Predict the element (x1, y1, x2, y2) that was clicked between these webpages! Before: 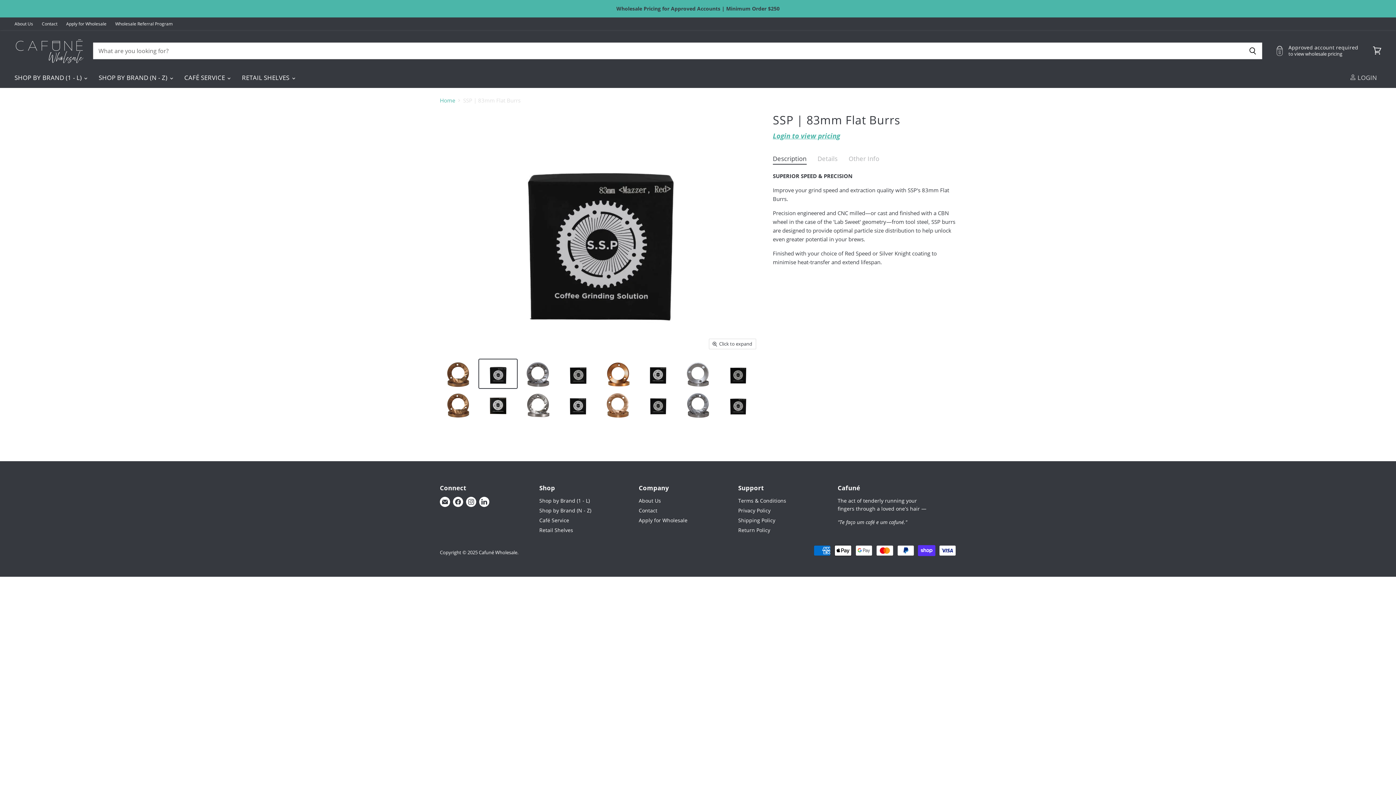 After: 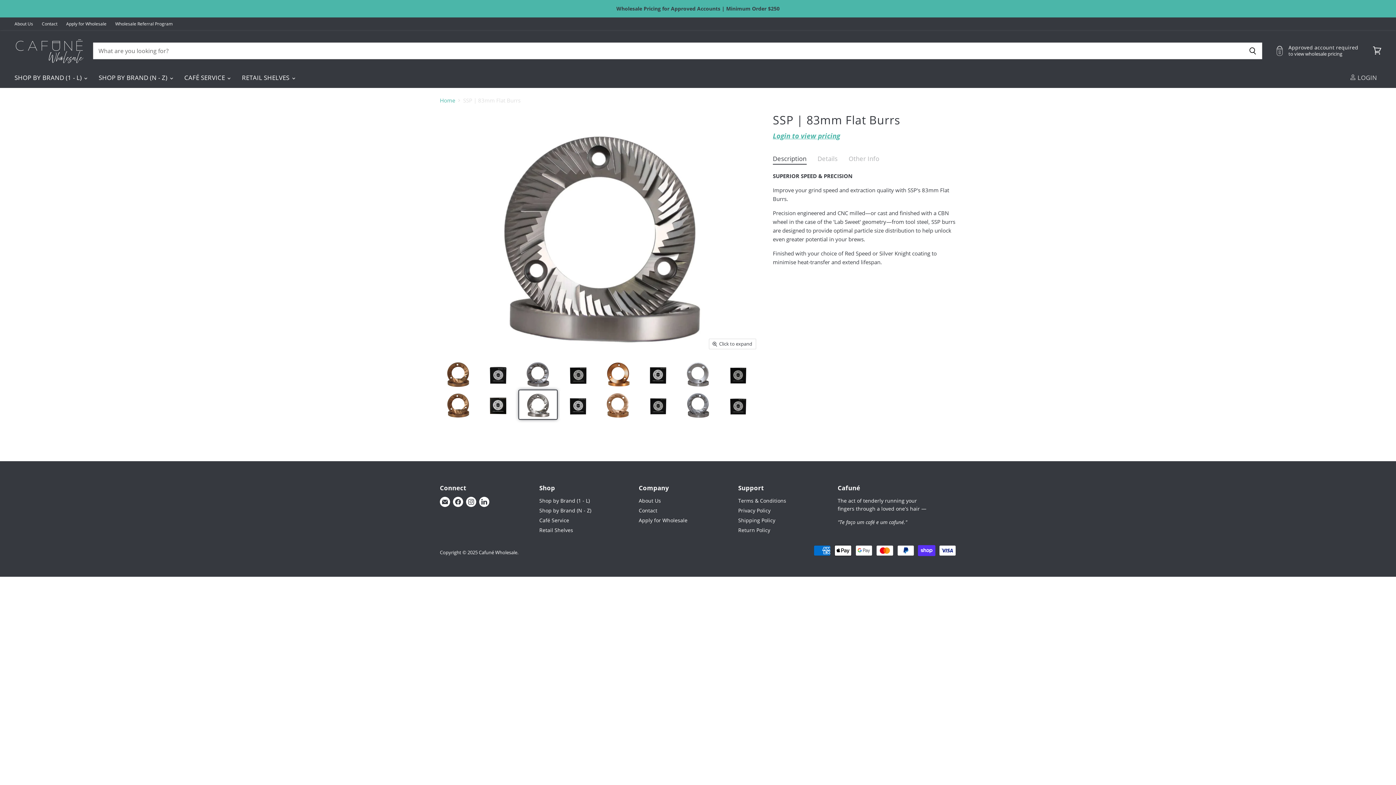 Action: bbox: (519, 390, 557, 419) label: SSP | 83mm Flat Burrs thumbnail